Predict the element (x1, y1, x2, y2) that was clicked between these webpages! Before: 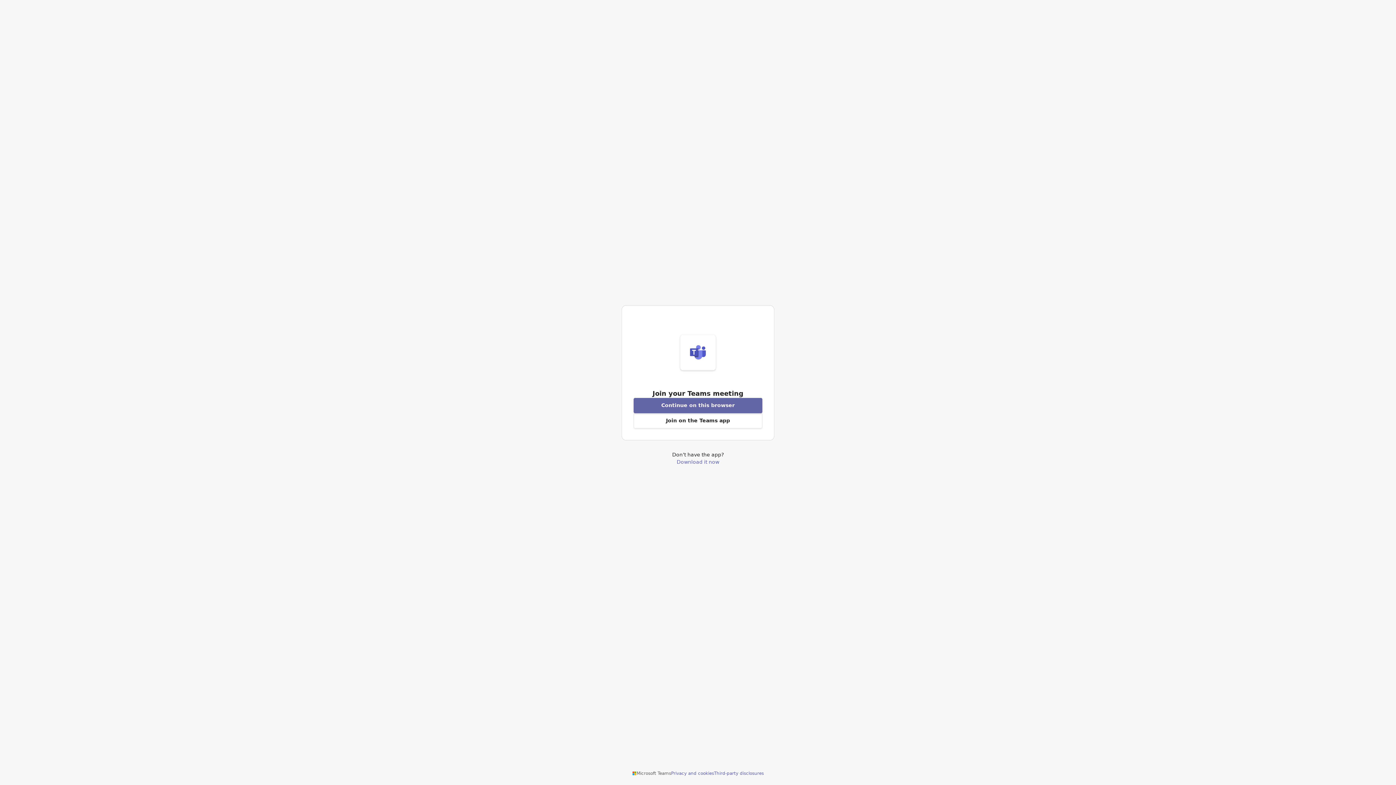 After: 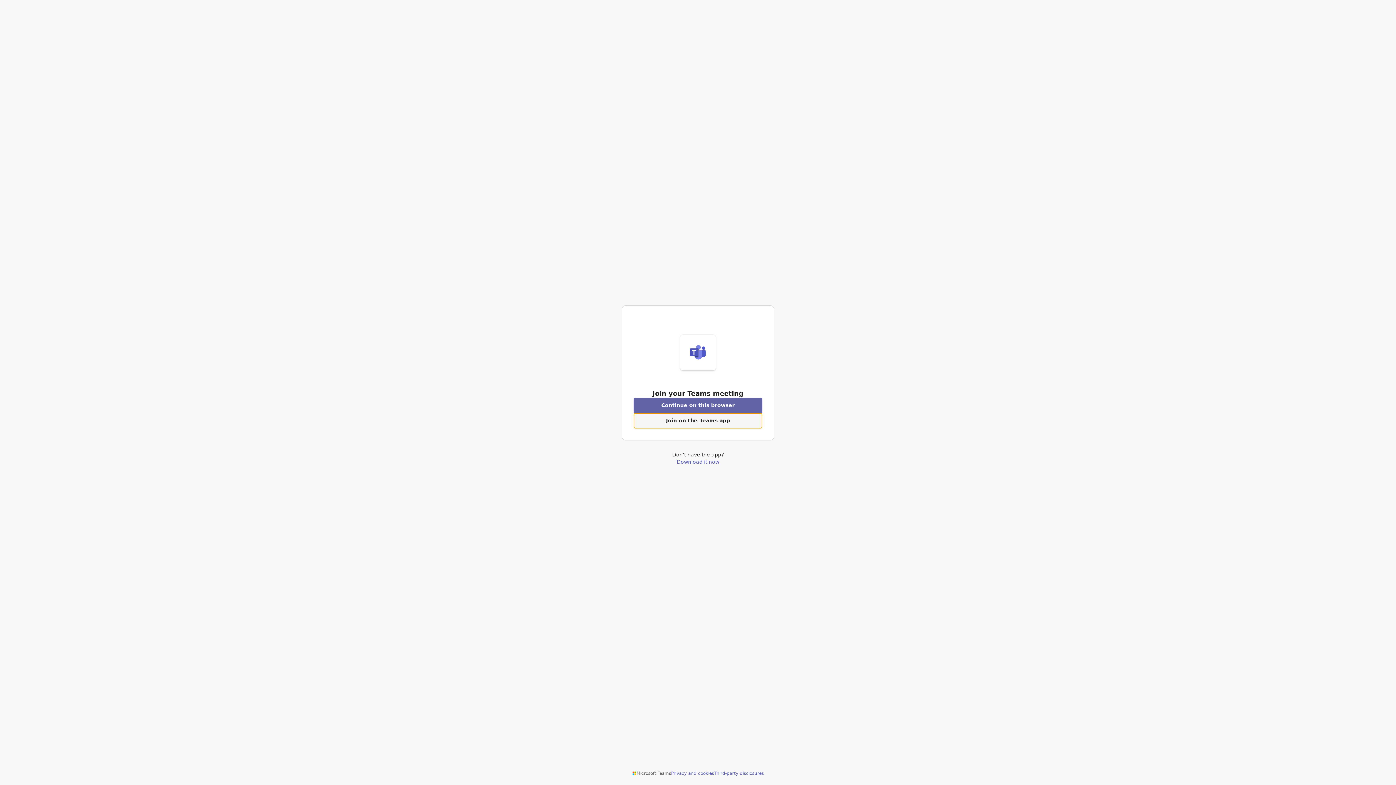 Action: label: Open Teams app to join a meeting bbox: (633, 413, 762, 428)